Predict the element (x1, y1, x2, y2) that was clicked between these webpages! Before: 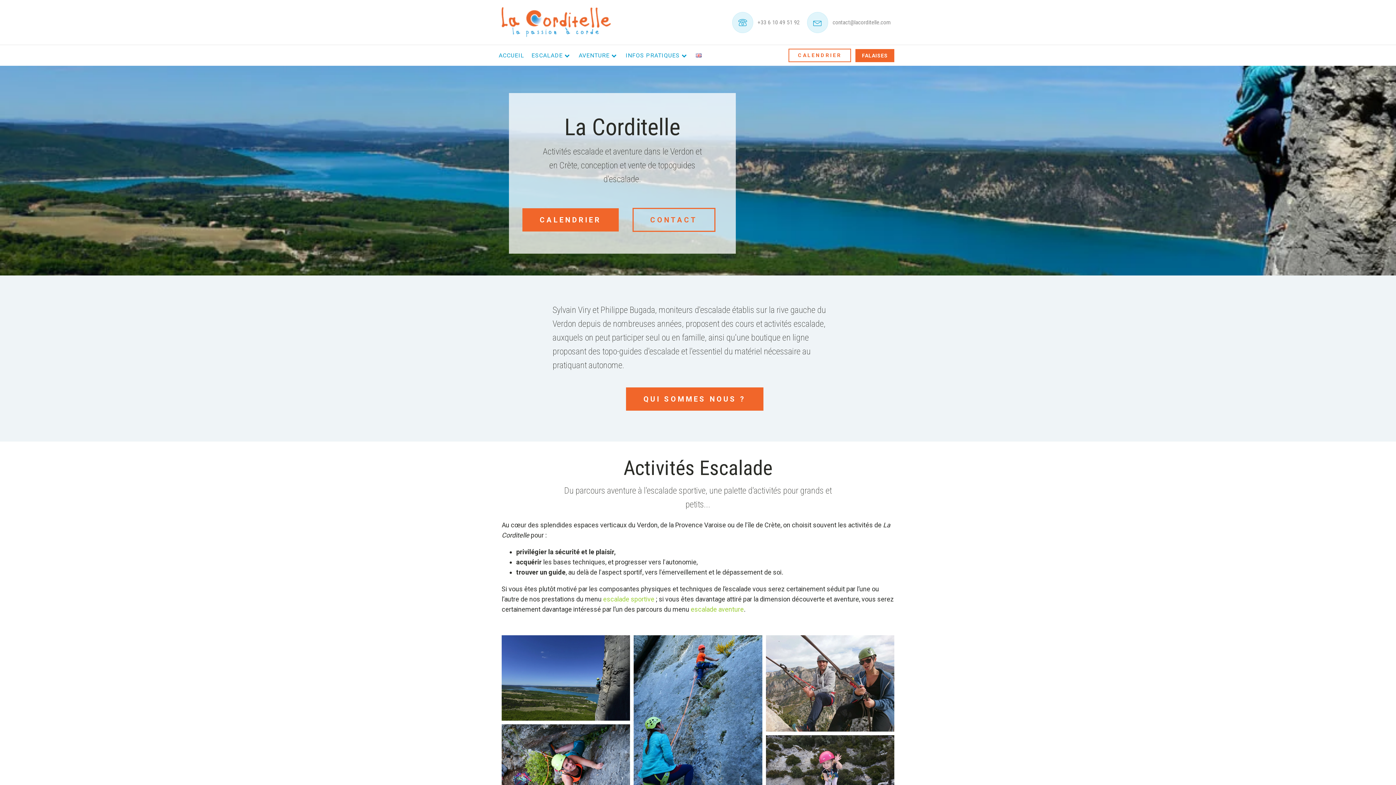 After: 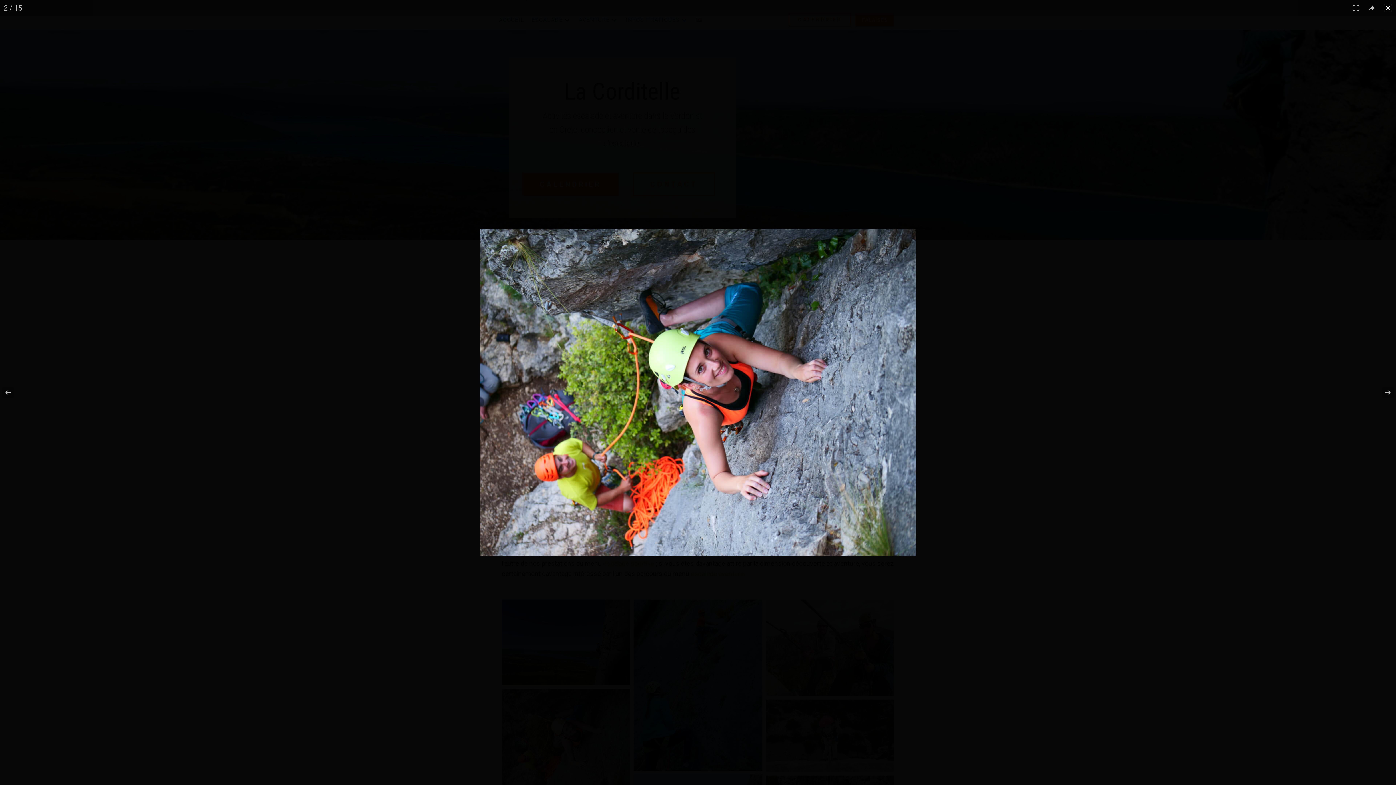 Action: bbox: (501, 724, 630, 821)